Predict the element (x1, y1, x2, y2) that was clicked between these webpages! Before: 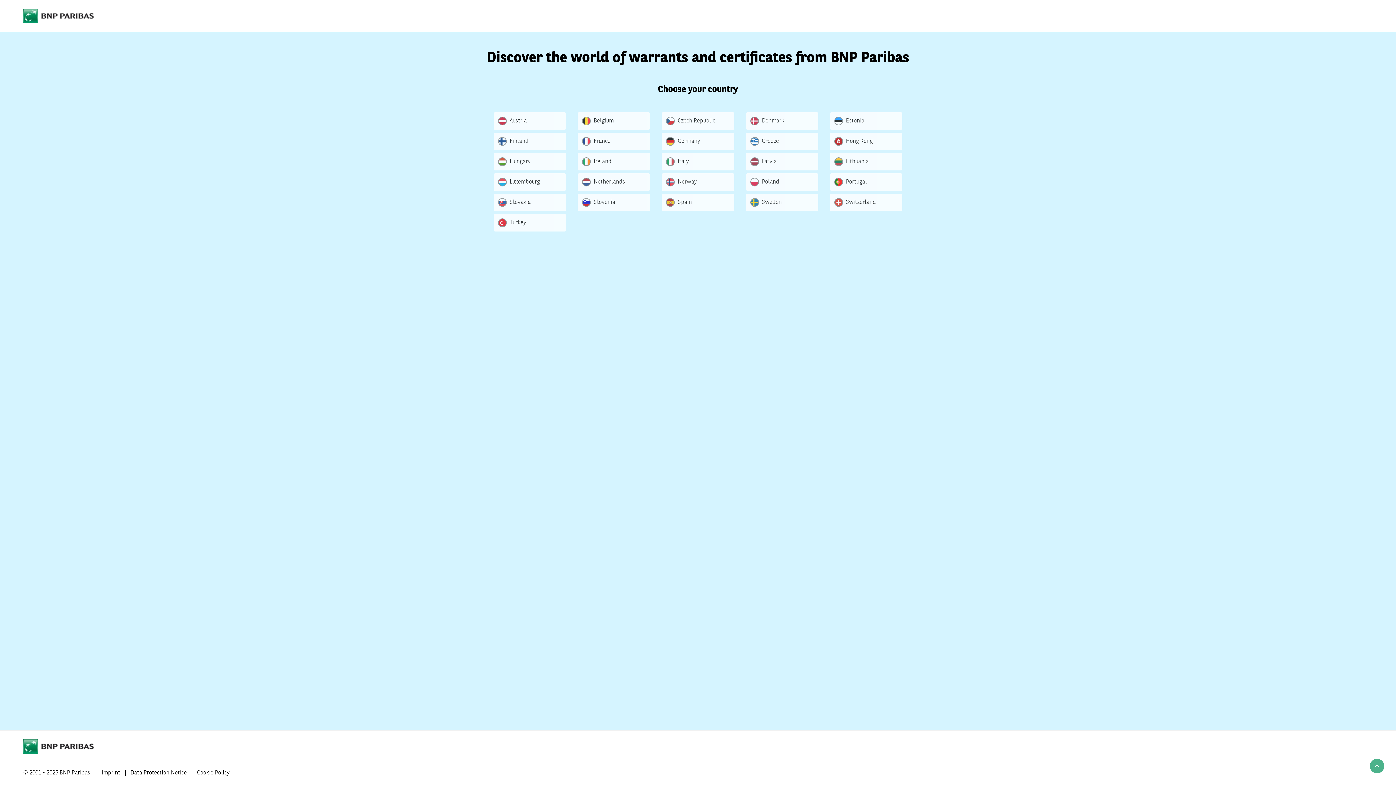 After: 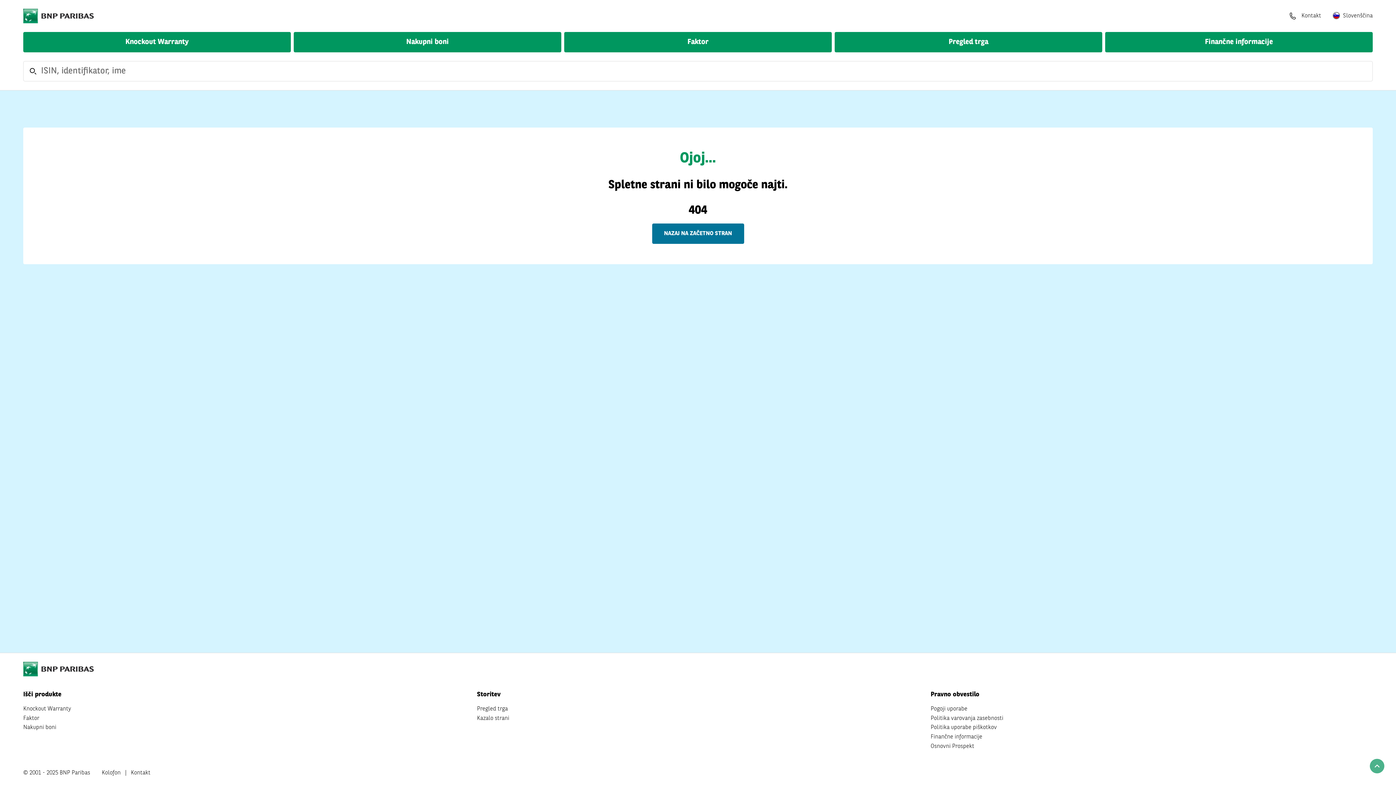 Action: bbox: (577, 132, 650, 150) label: France